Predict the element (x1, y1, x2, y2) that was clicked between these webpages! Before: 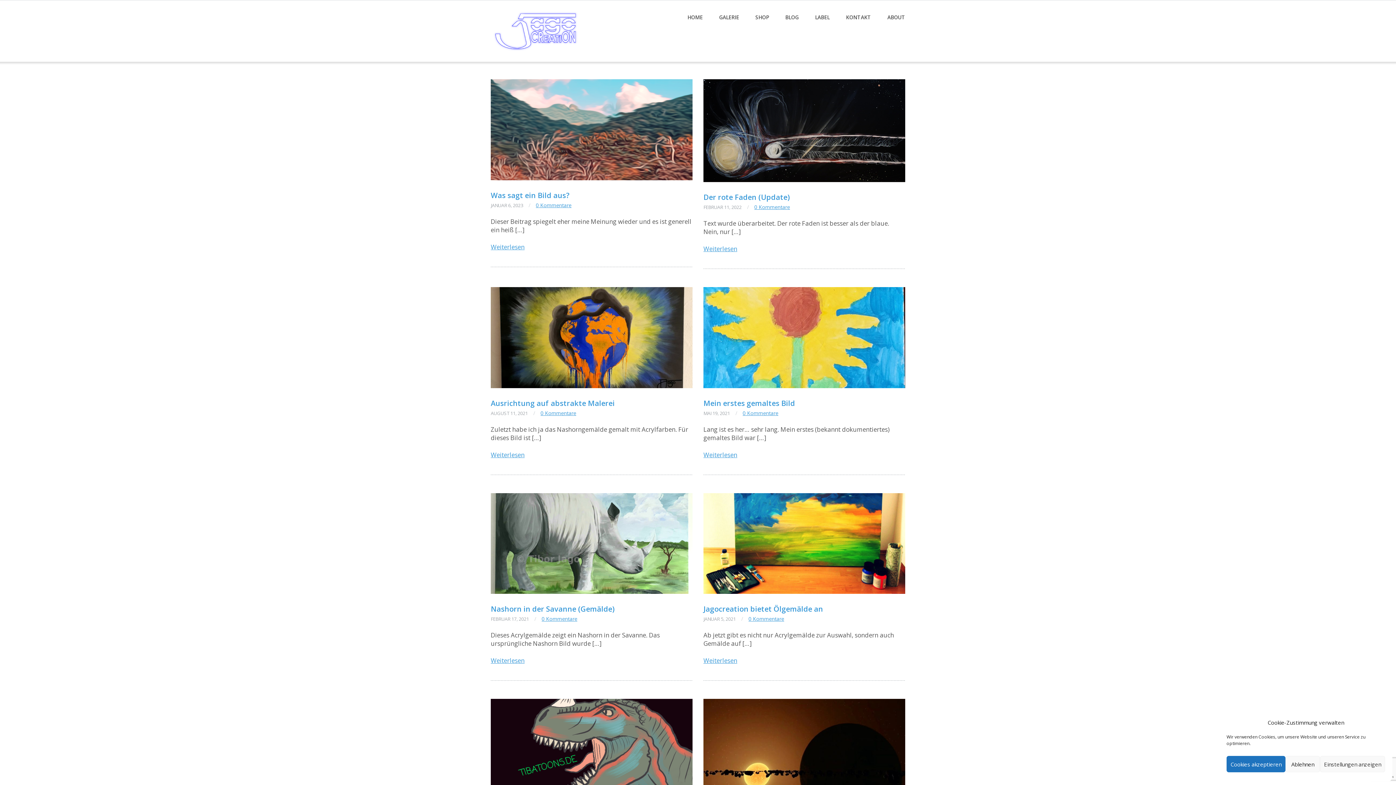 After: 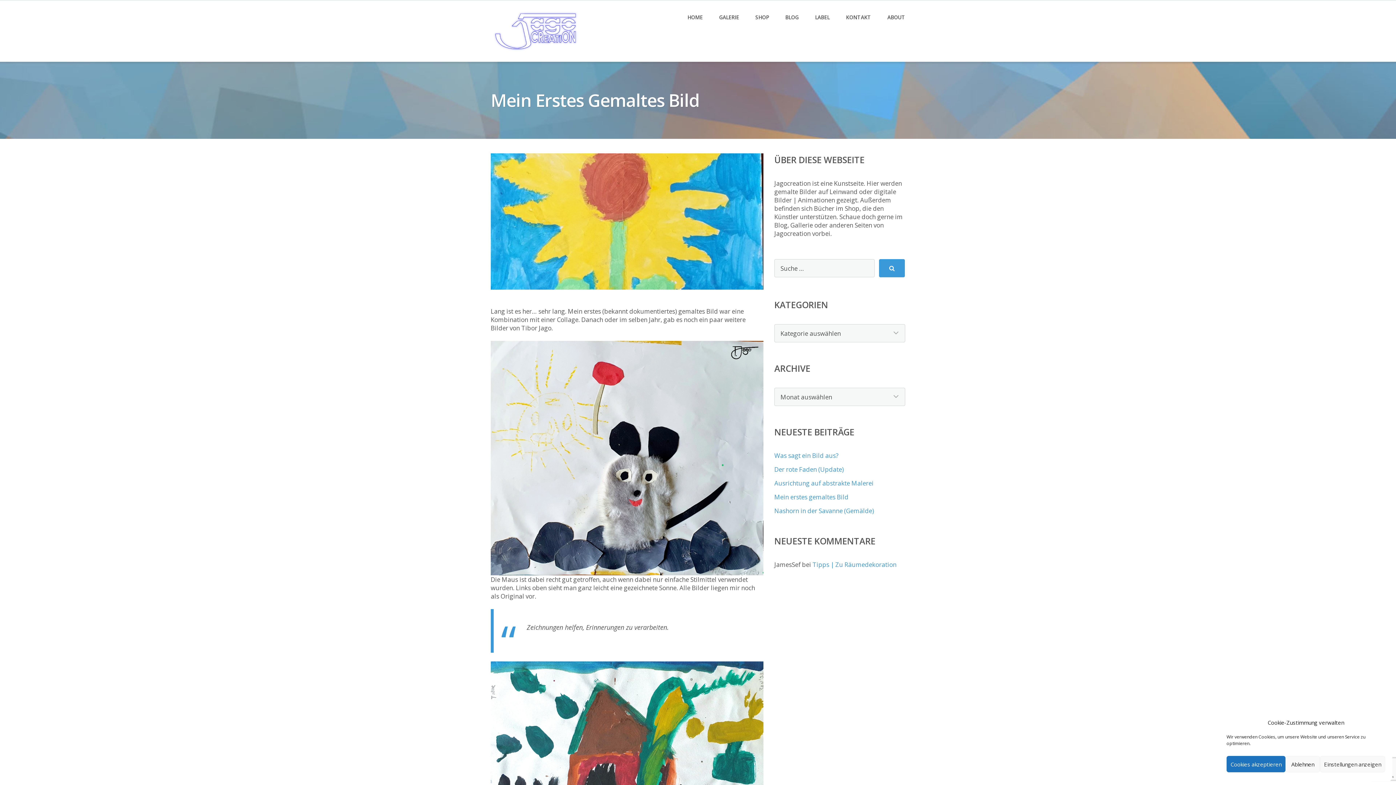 Action: bbox: (703, 398, 795, 408) label: Mein erstes gemaltes Bild